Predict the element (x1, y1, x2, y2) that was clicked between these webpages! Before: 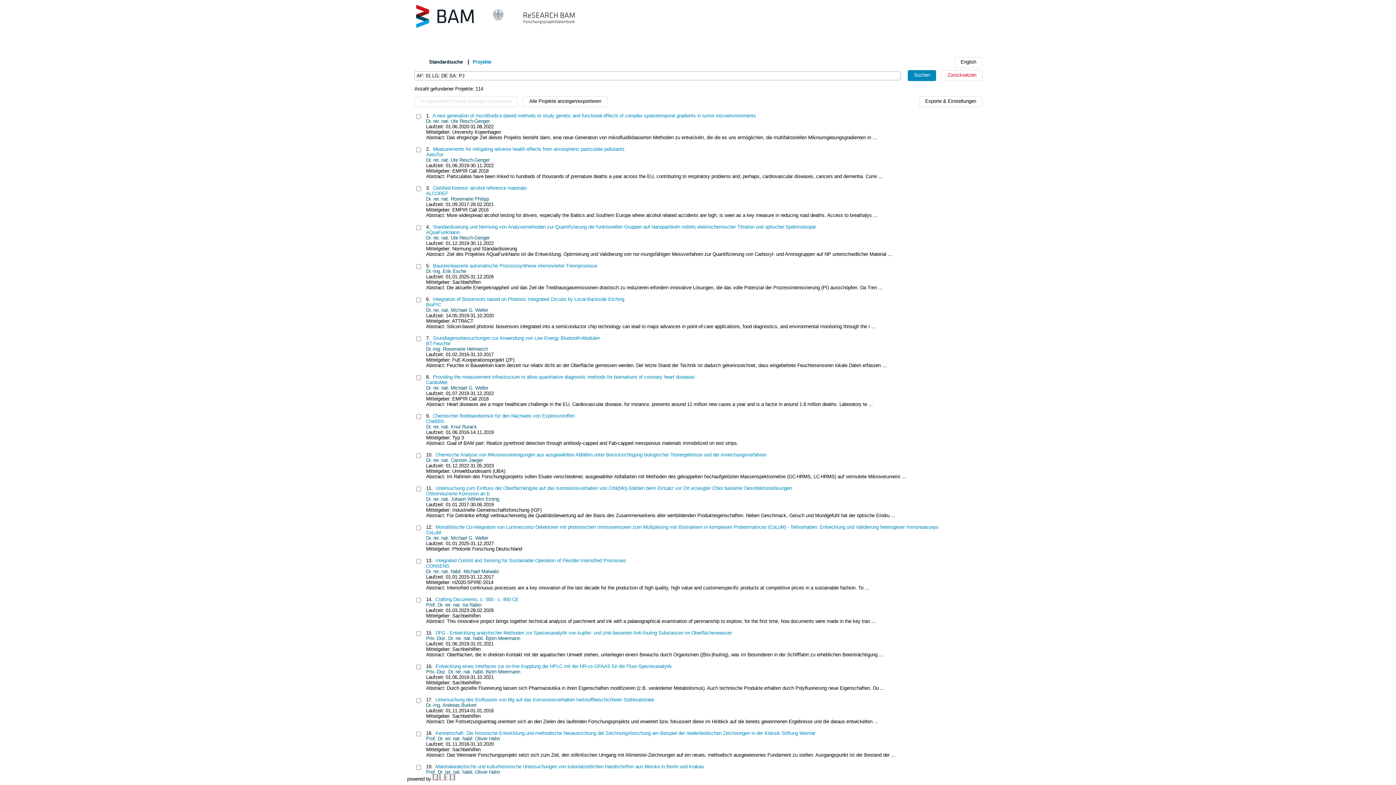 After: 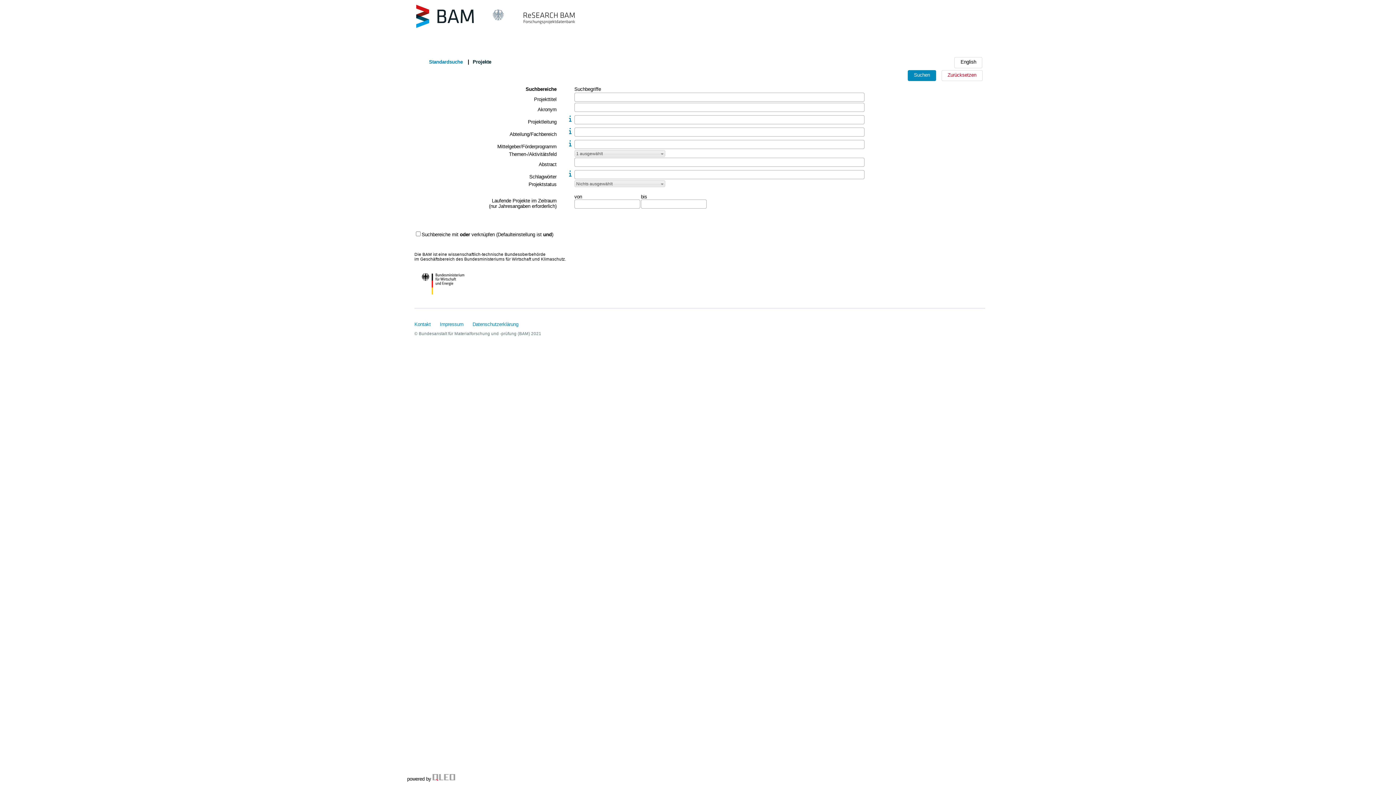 Action: bbox: (472, 59, 491, 64) label: Projekte